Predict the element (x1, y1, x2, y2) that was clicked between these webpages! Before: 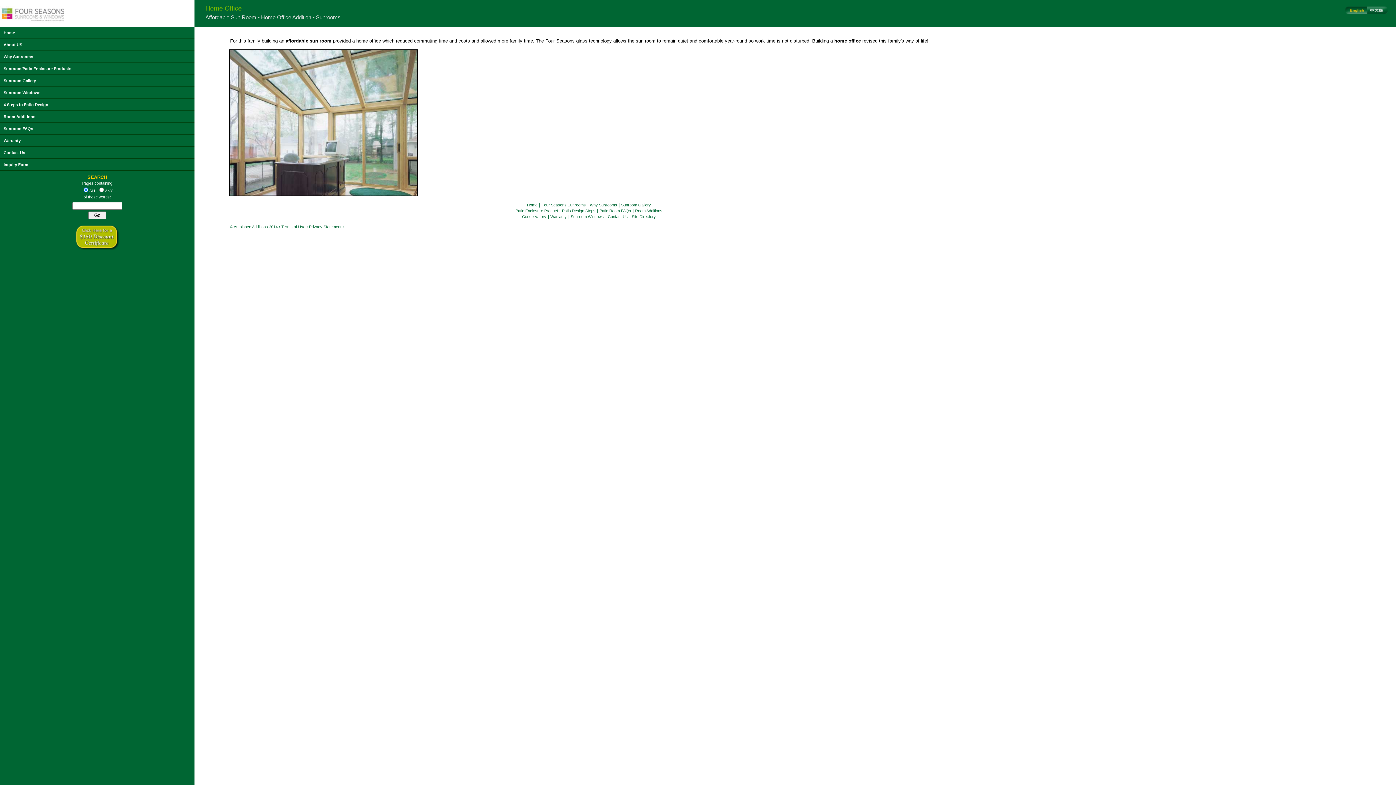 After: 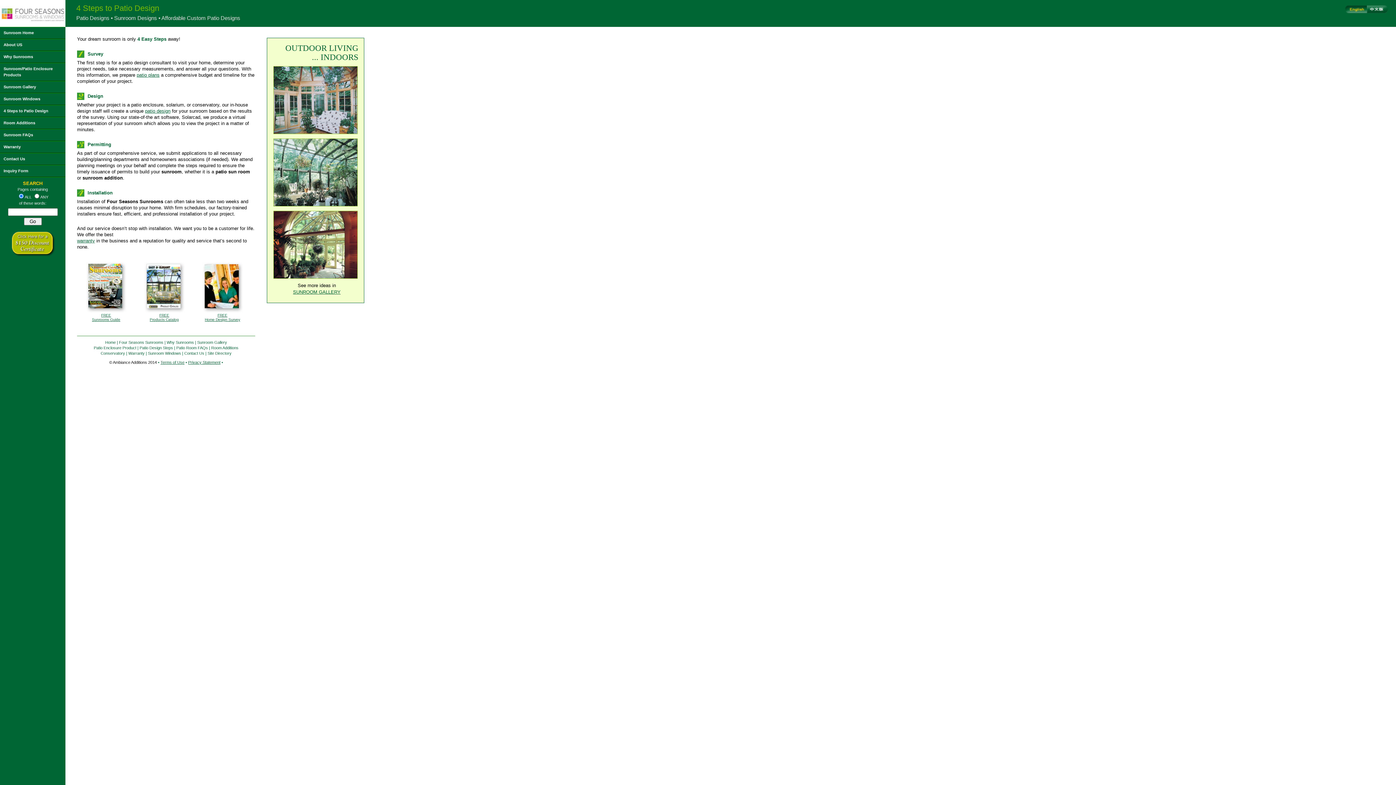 Action: bbox: (562, 208, 595, 213) label: Patio Design Steps